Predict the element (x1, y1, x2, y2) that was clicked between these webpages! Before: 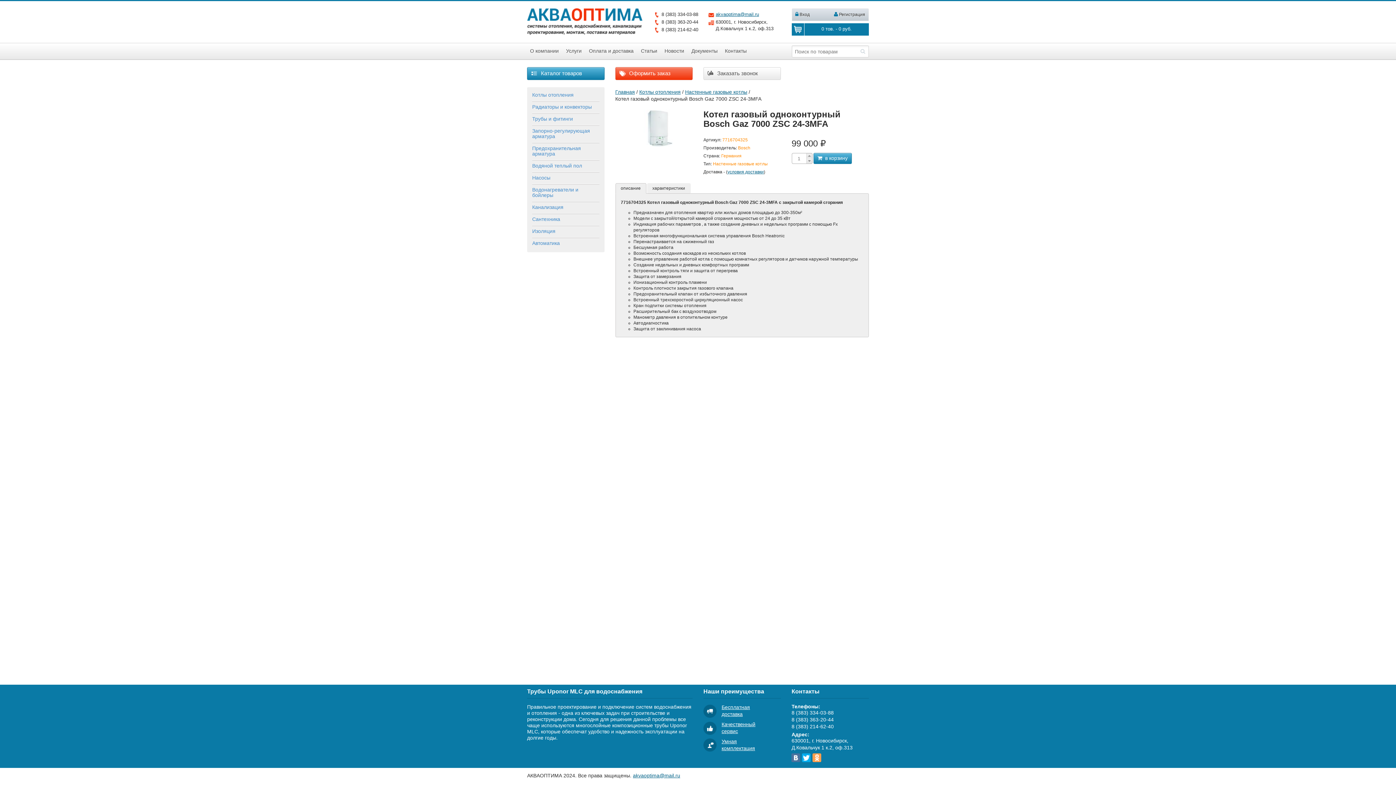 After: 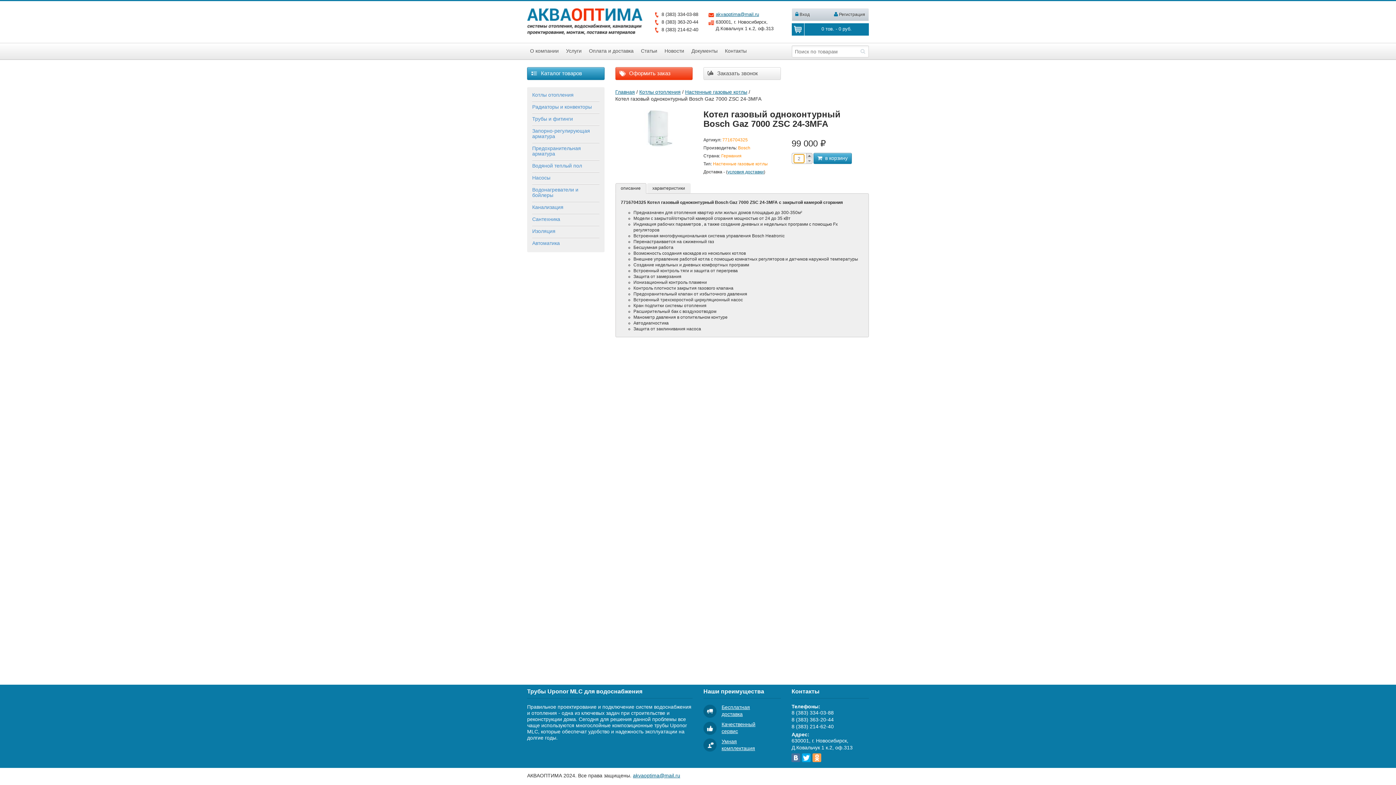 Action: bbox: (806, 153, 812, 158) label: ▲